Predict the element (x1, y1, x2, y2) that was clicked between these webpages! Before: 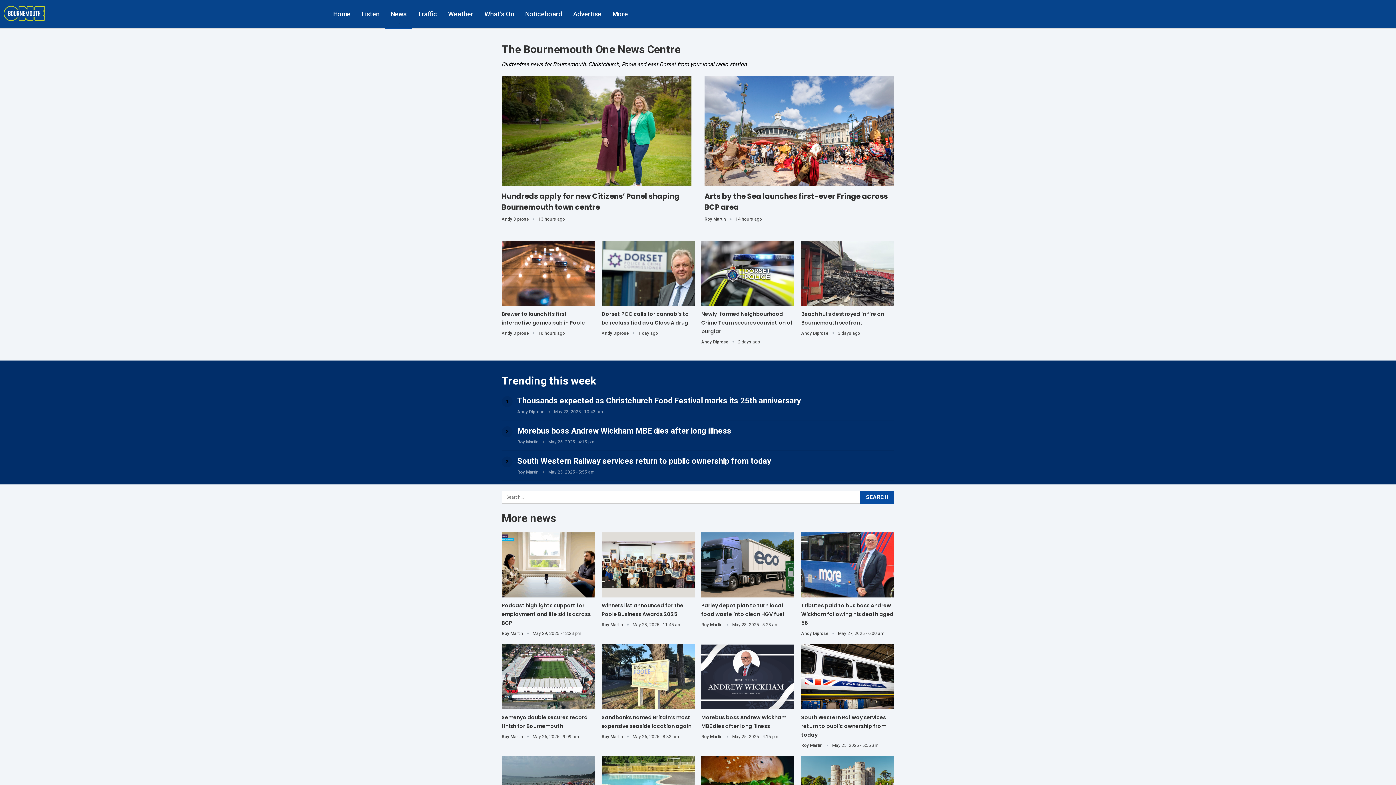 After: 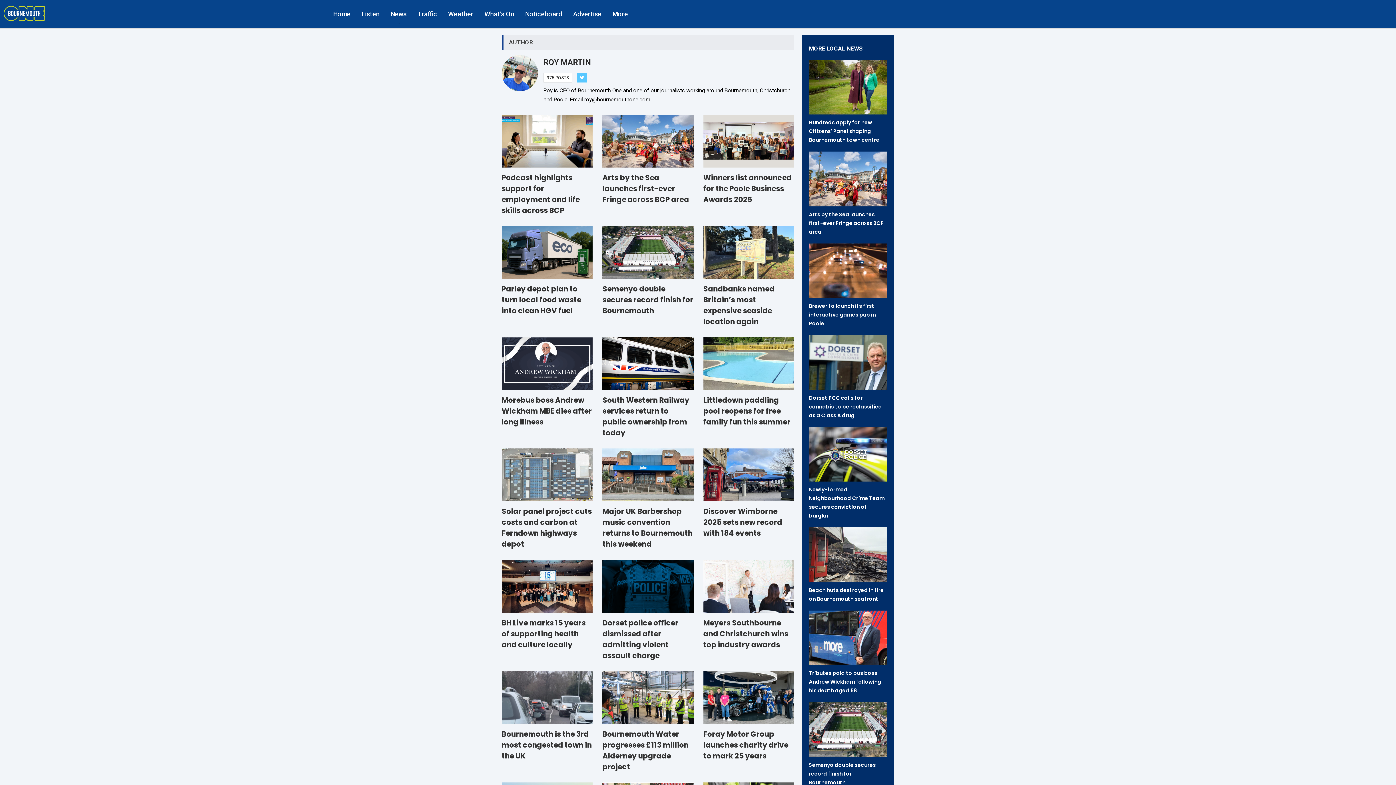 Action: label: Roy Martin   bbox: (701, 734, 732, 739)